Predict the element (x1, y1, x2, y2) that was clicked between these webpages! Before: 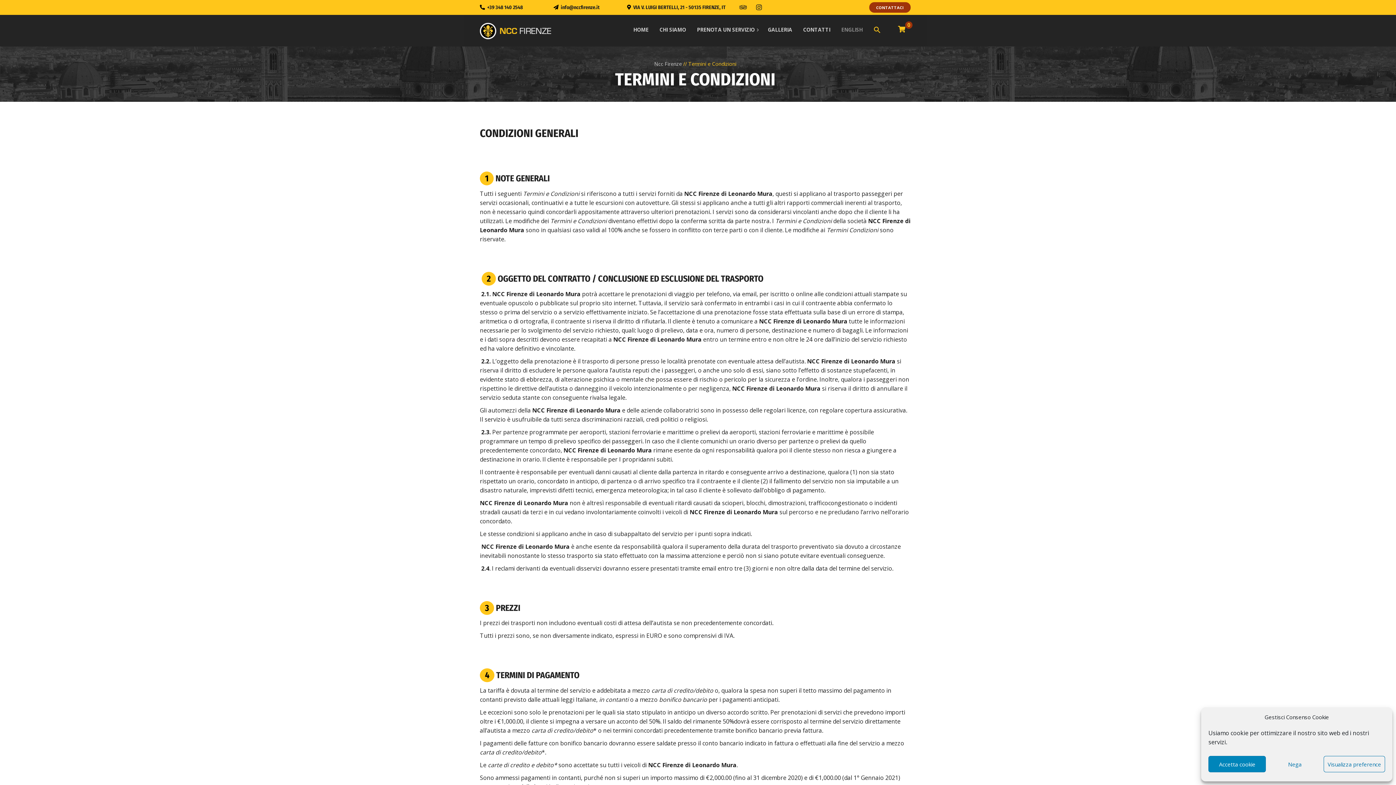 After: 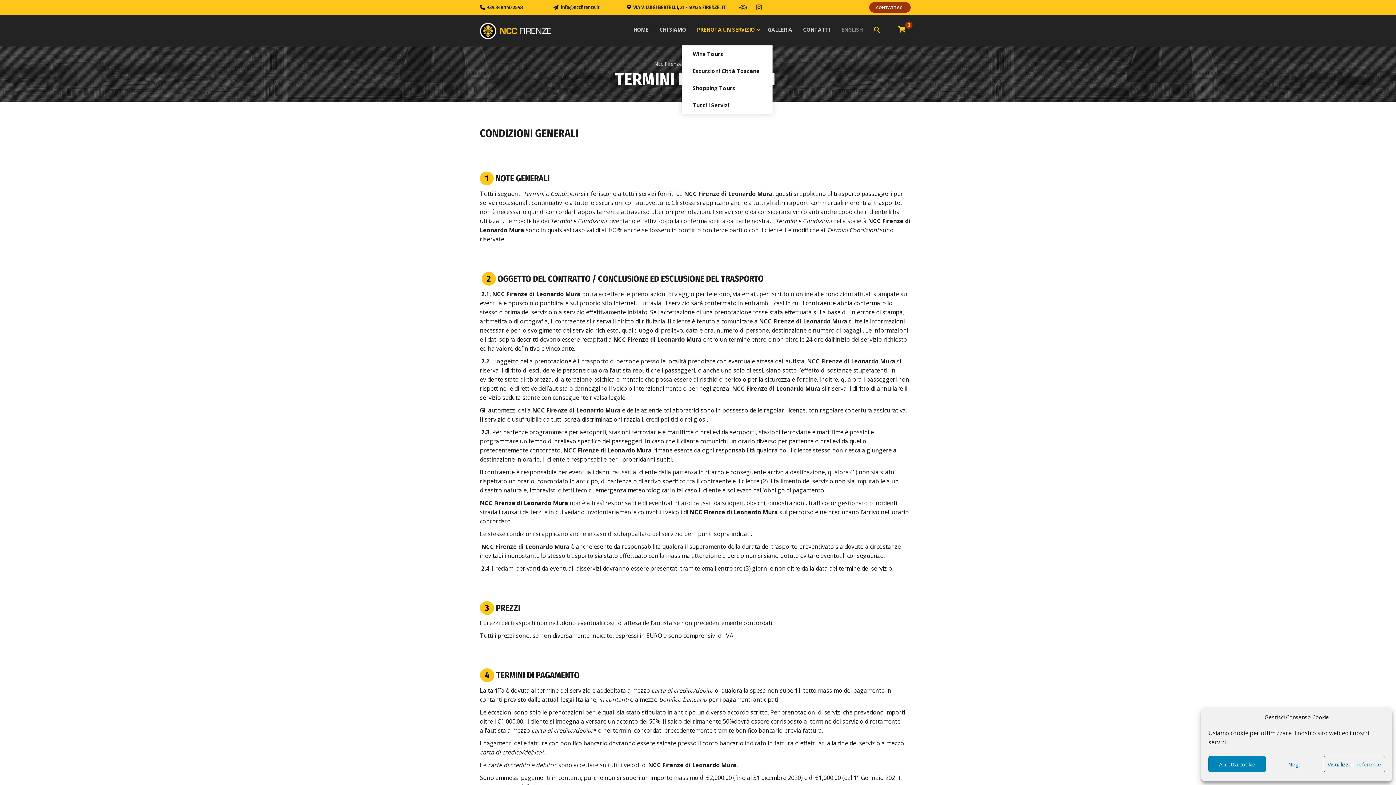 Action: bbox: (691, 17, 760, 35) label: PRENOTA UN SERVIZIO